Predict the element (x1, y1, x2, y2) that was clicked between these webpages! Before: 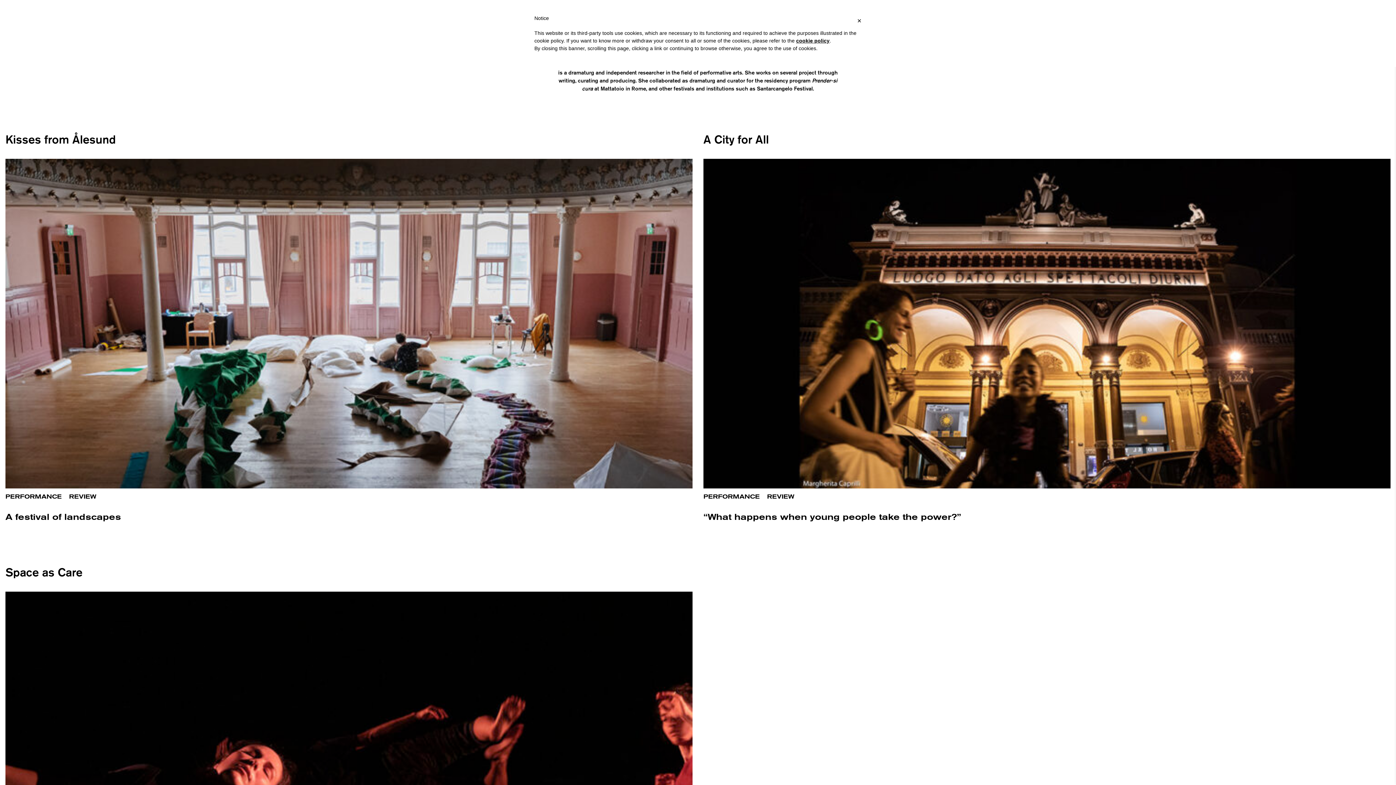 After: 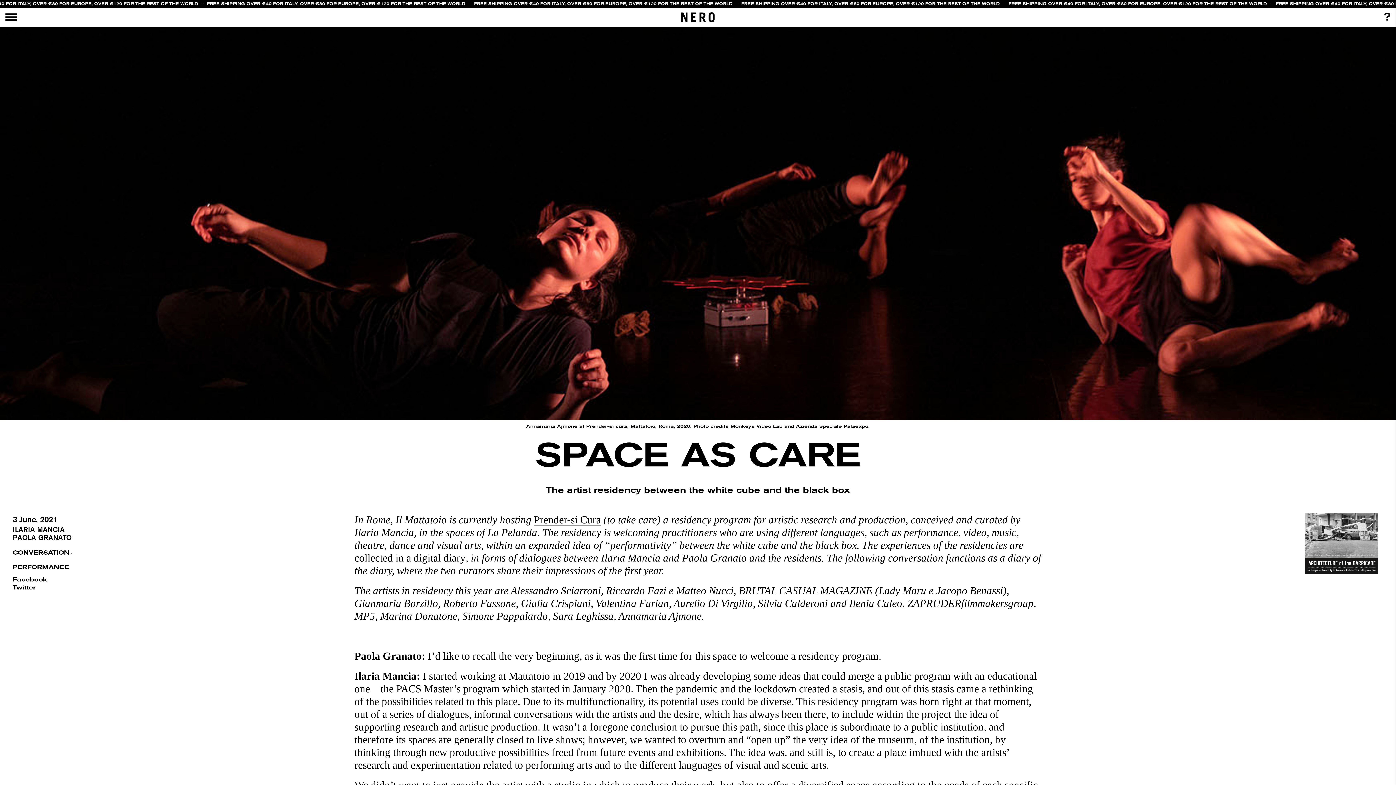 Action: bbox: (5, 749, 692, 761)